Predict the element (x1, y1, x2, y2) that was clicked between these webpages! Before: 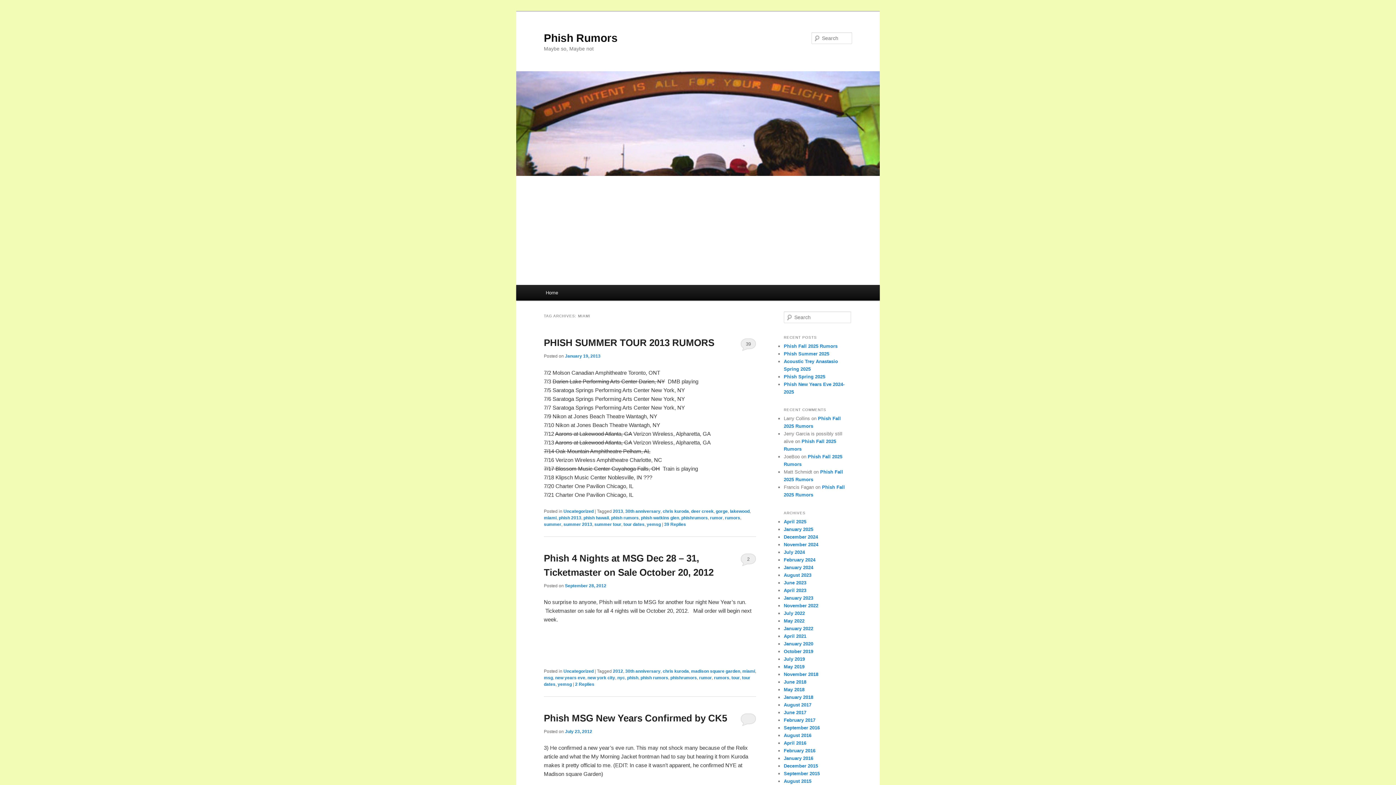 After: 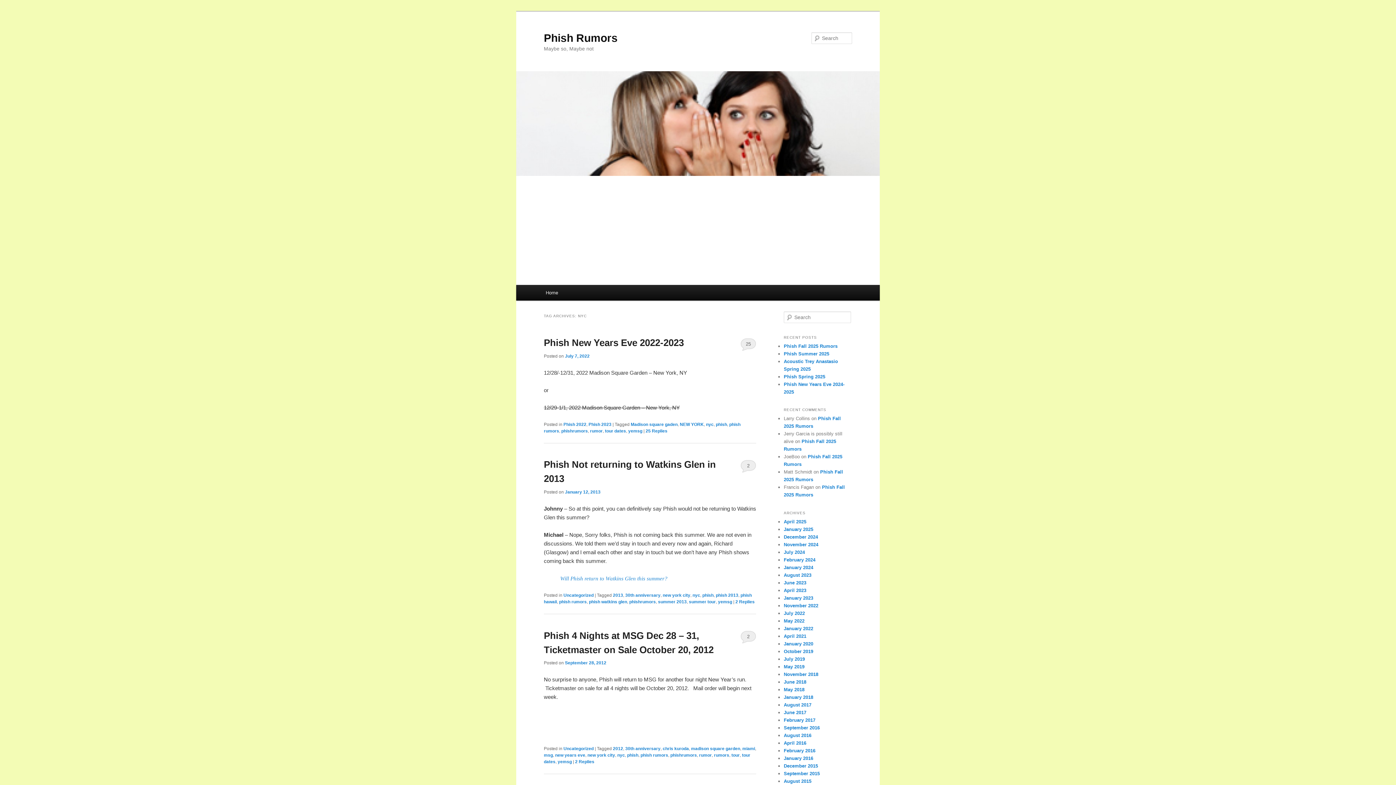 Action: bbox: (617, 675, 625, 680) label: nyc